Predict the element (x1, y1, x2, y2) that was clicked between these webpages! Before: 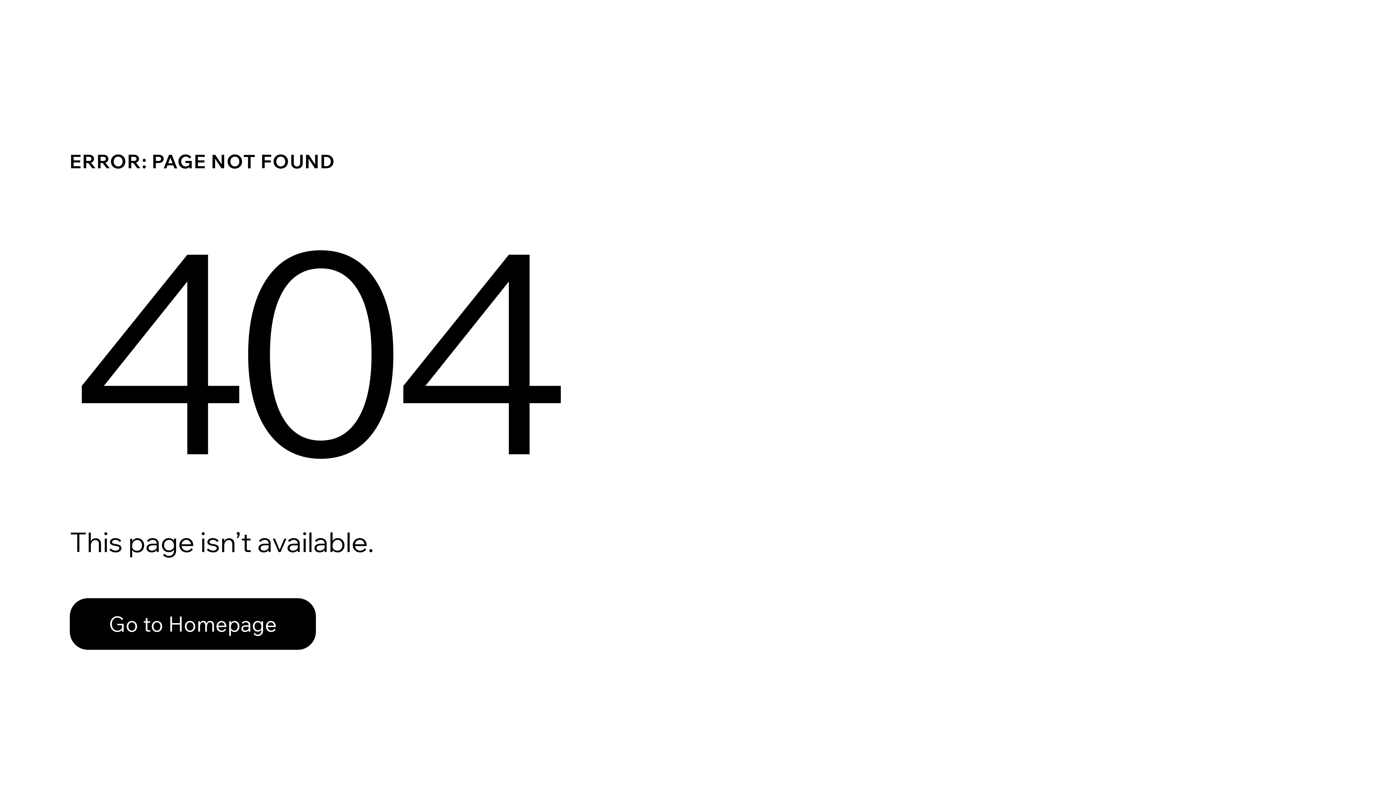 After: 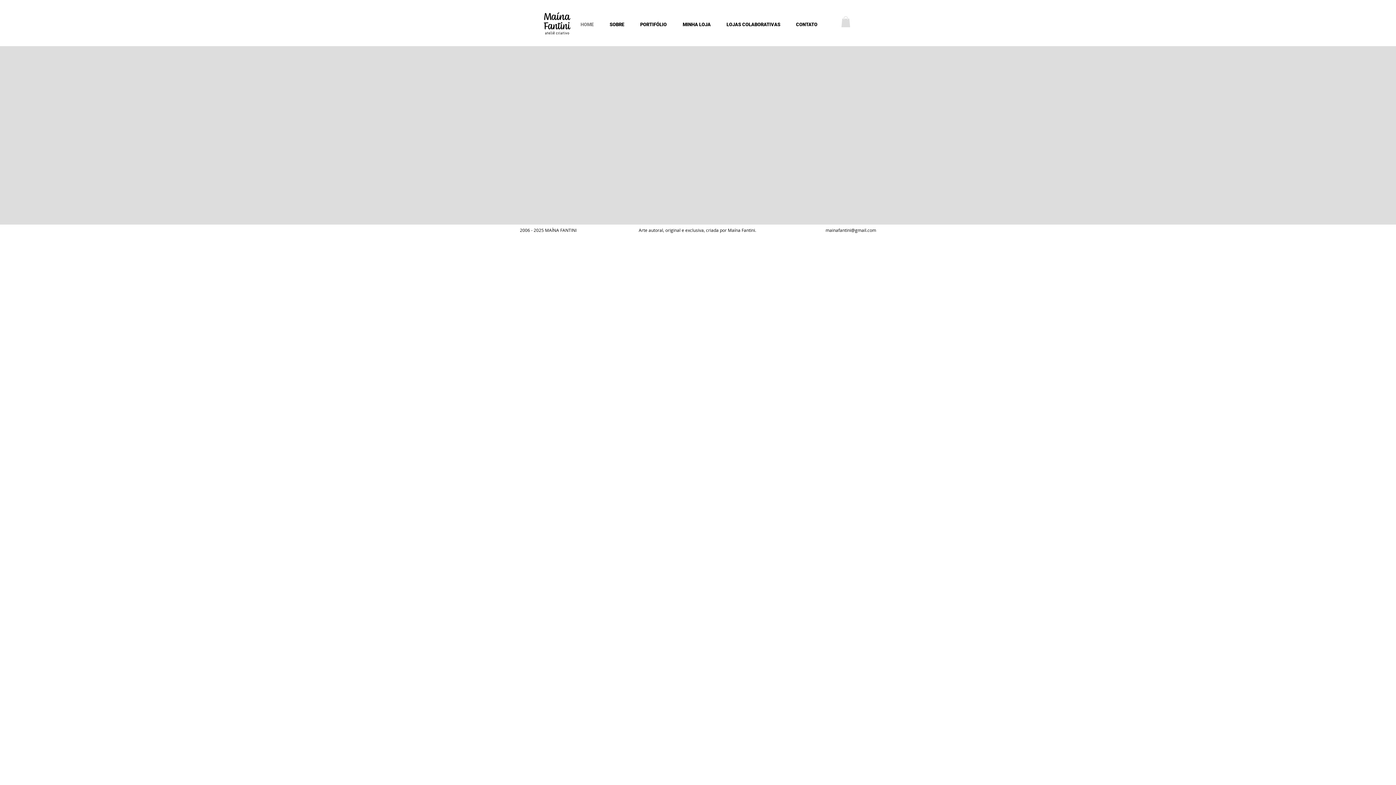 Action: bbox: (69, 598, 316, 650) label: Go to Homepage